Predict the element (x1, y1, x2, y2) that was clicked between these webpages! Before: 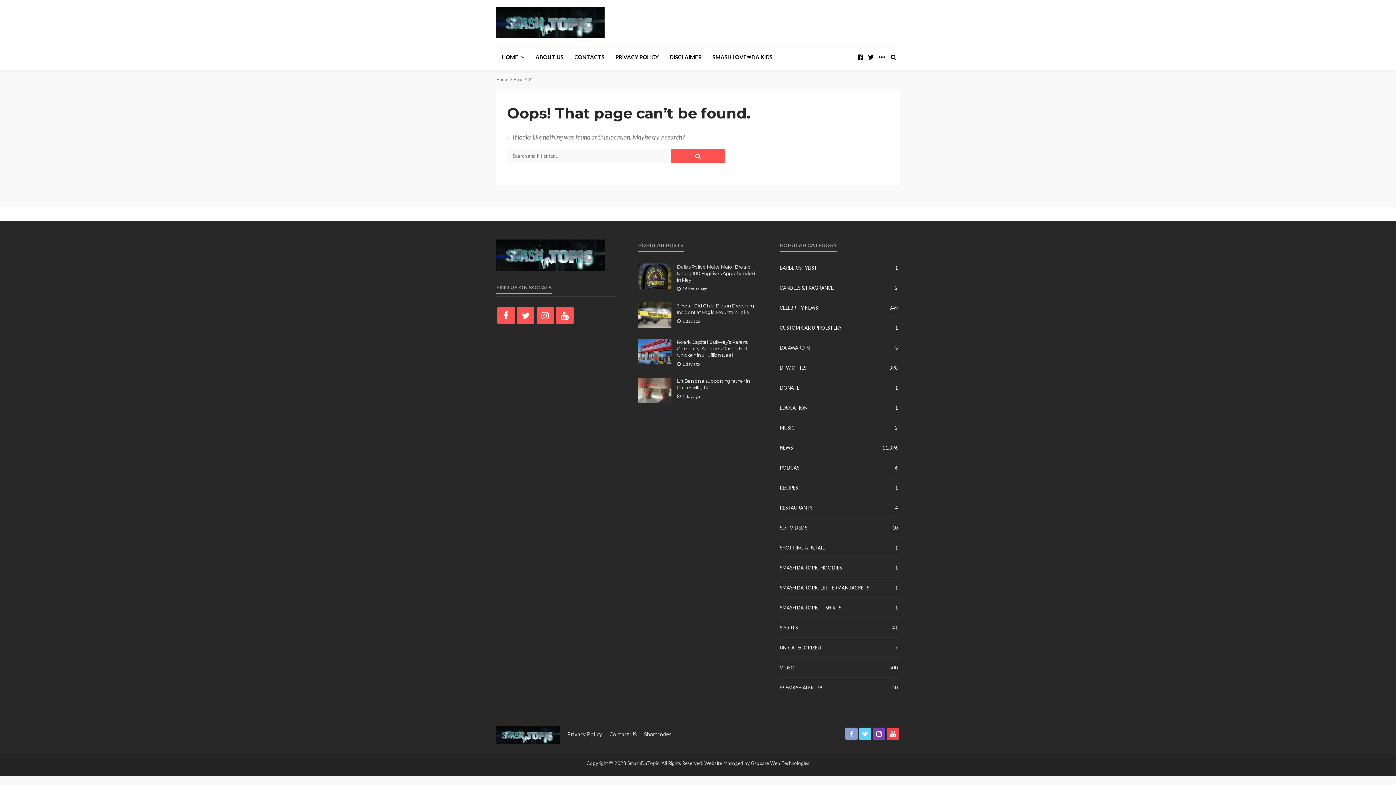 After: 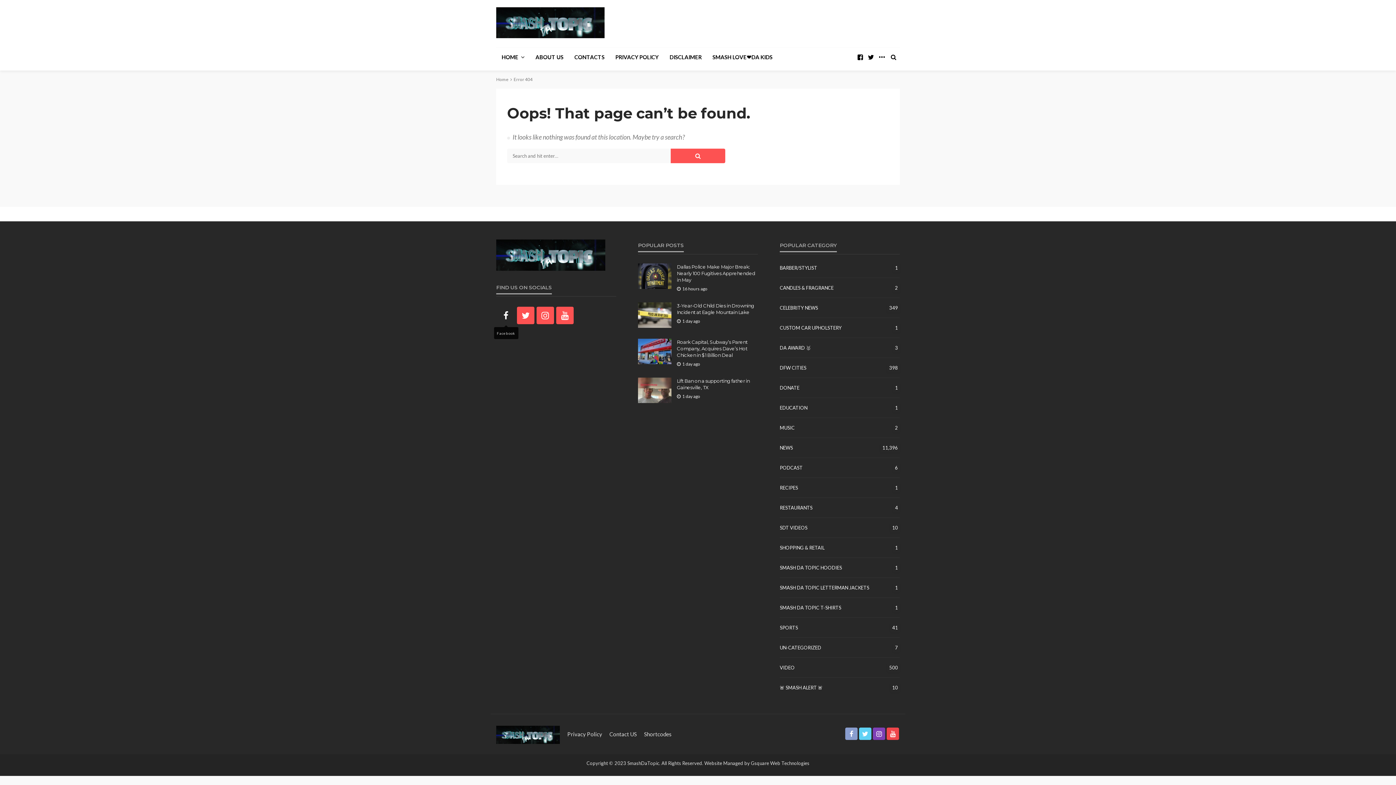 Action: bbox: (496, 305, 516, 325)